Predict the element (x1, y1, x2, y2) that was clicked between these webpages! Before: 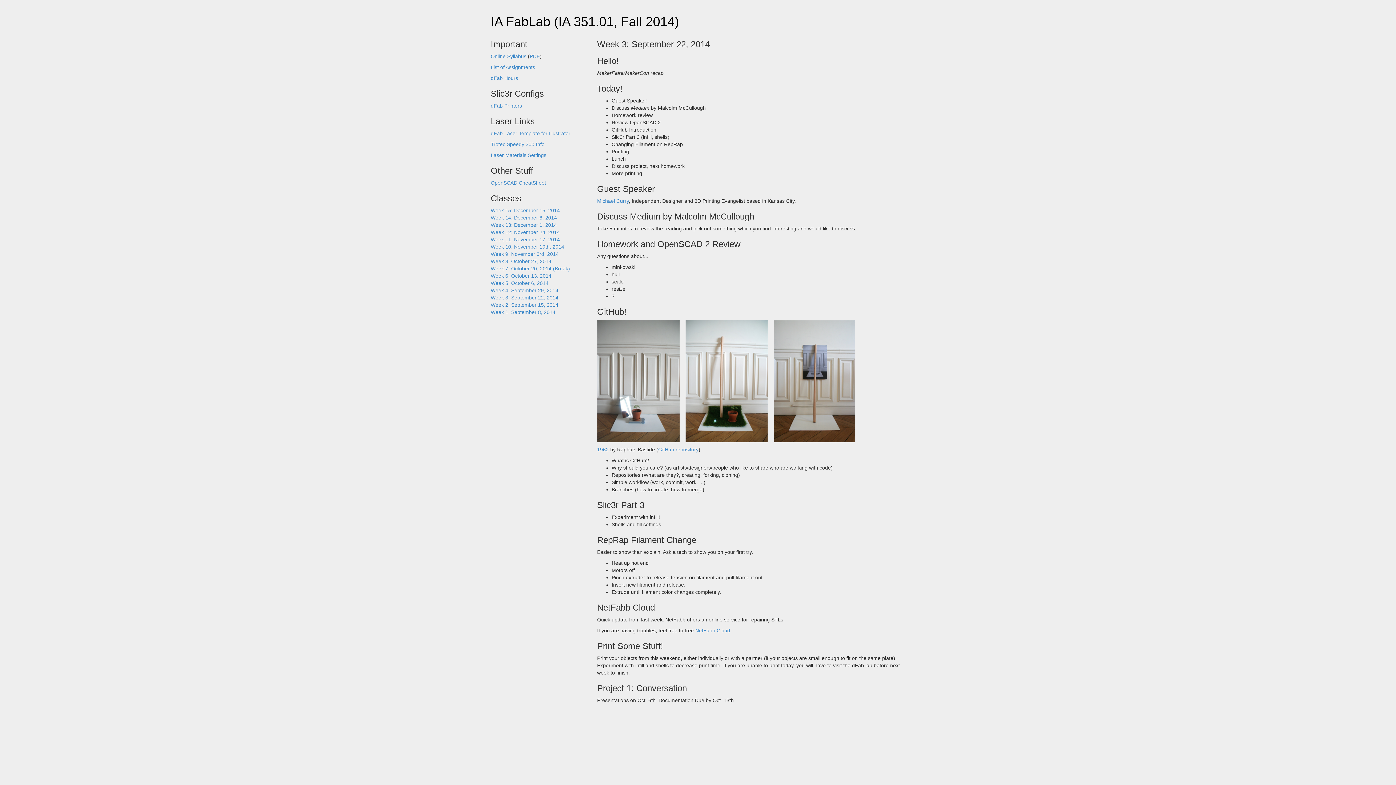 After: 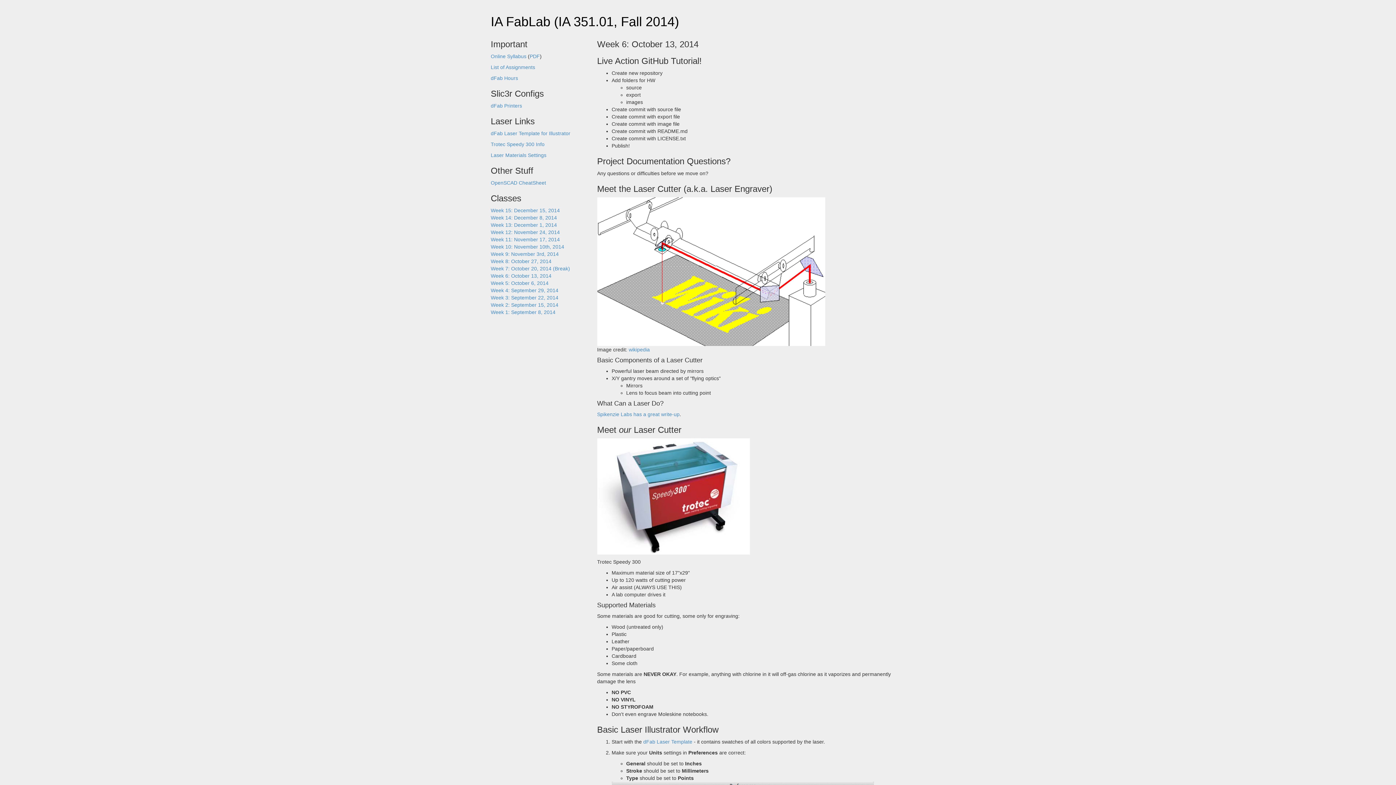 Action: label: Week 6: October 13, 2014 bbox: (490, 273, 551, 278)